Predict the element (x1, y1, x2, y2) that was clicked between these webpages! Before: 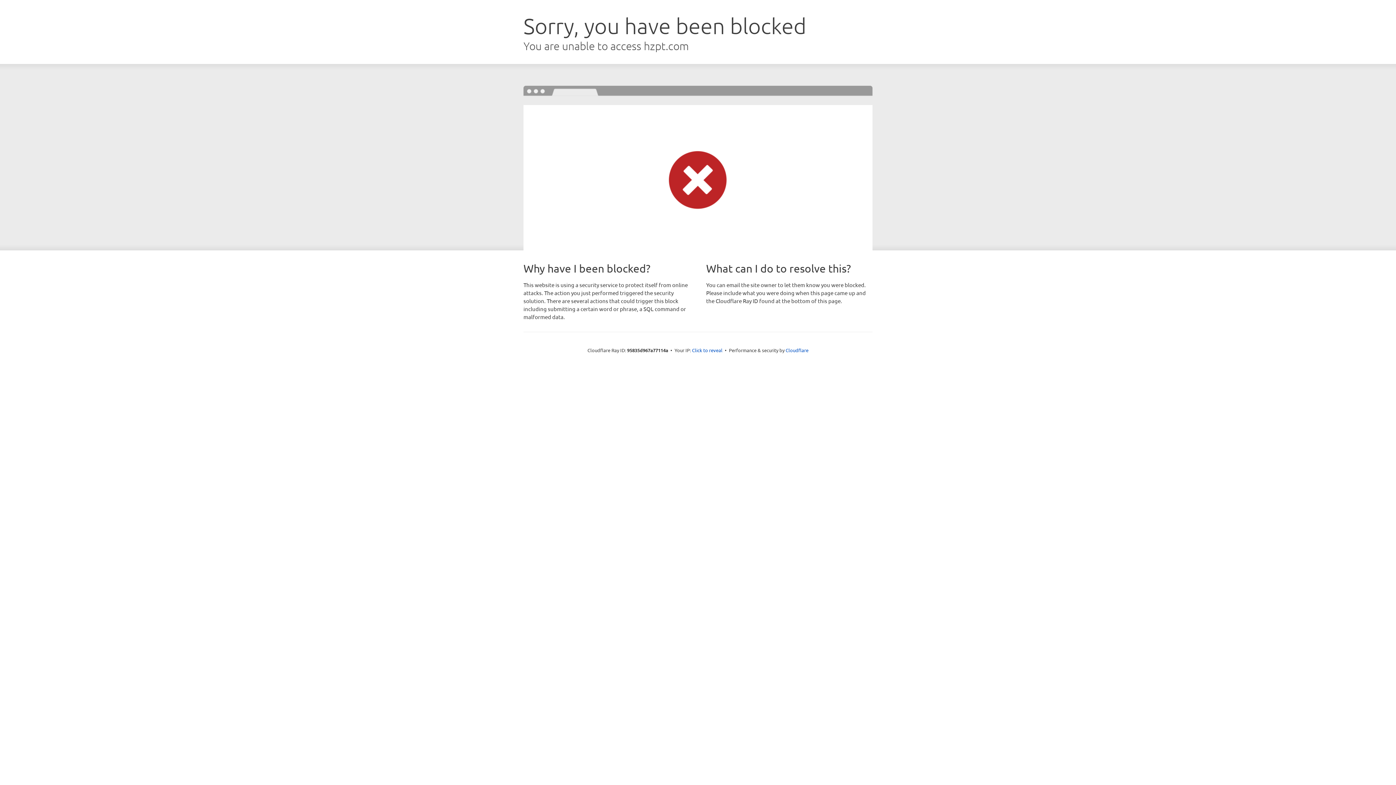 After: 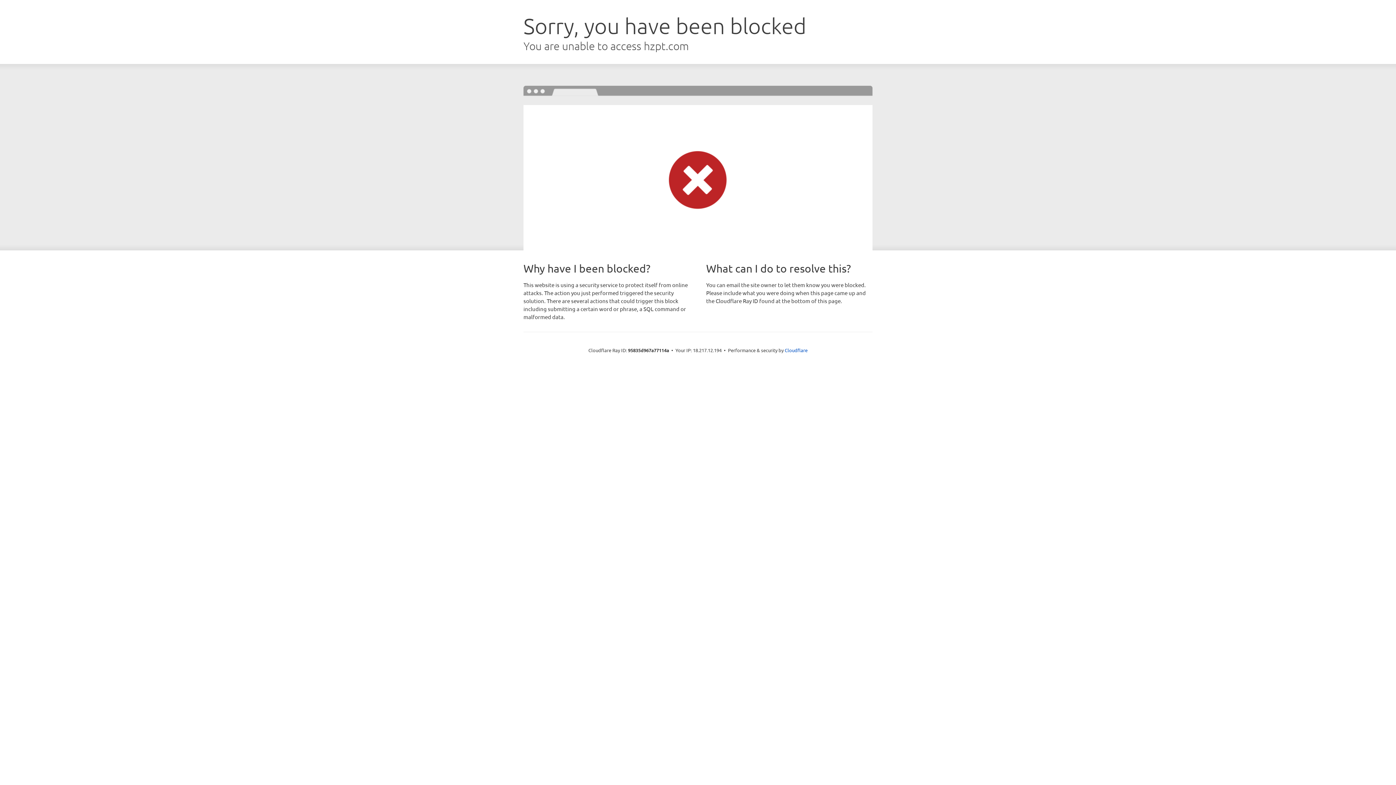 Action: bbox: (692, 346, 722, 353) label: Click to reveal